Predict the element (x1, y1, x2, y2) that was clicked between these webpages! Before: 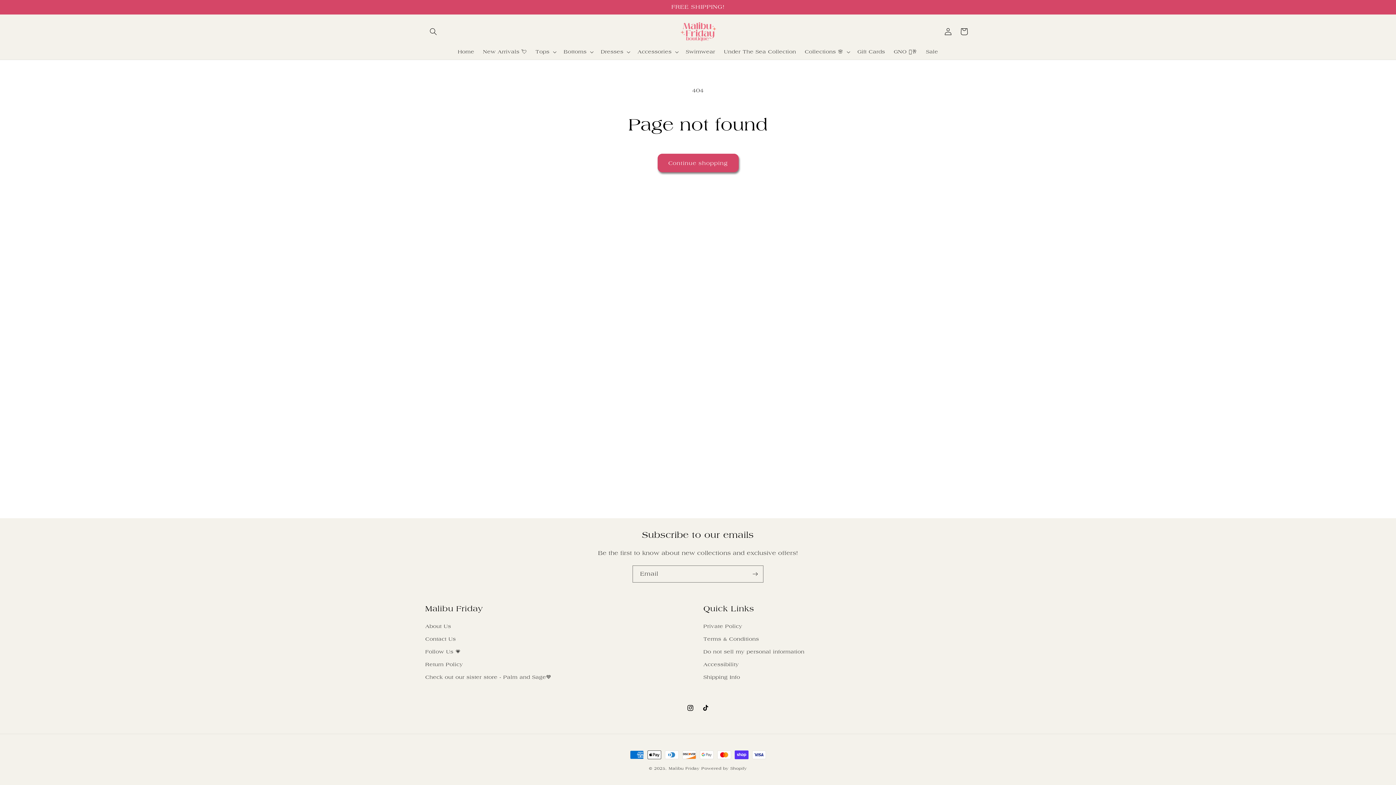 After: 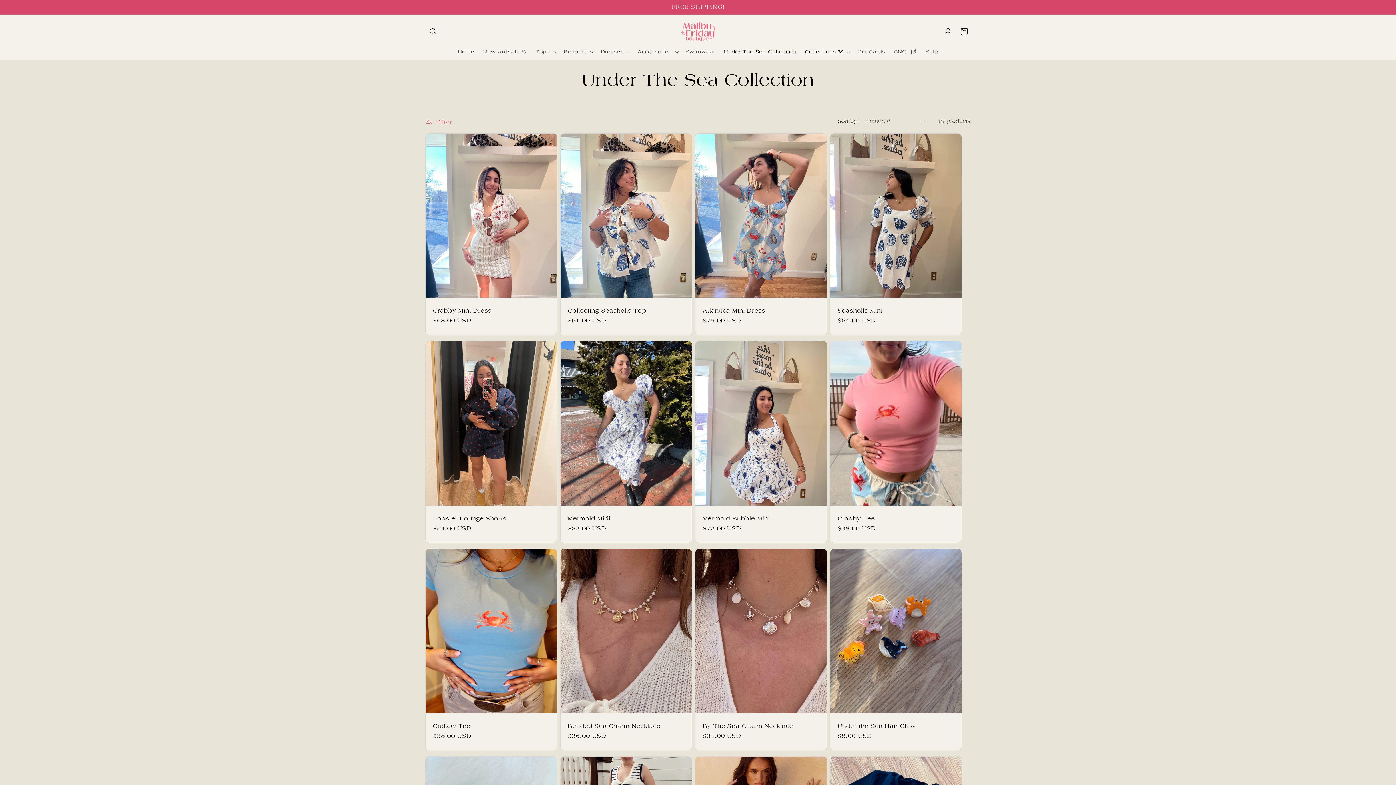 Action: label: Under The Sea Collection bbox: (719, 44, 800, 59)